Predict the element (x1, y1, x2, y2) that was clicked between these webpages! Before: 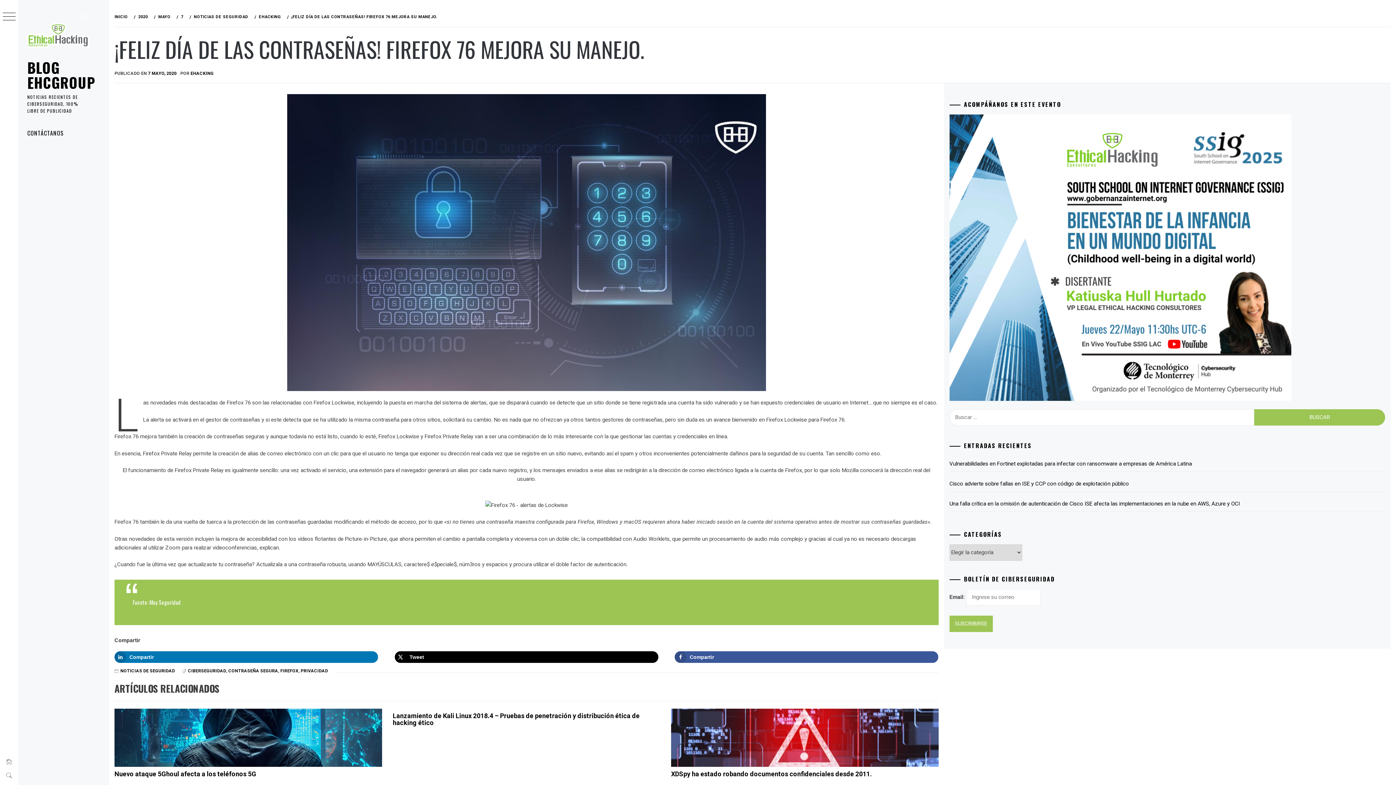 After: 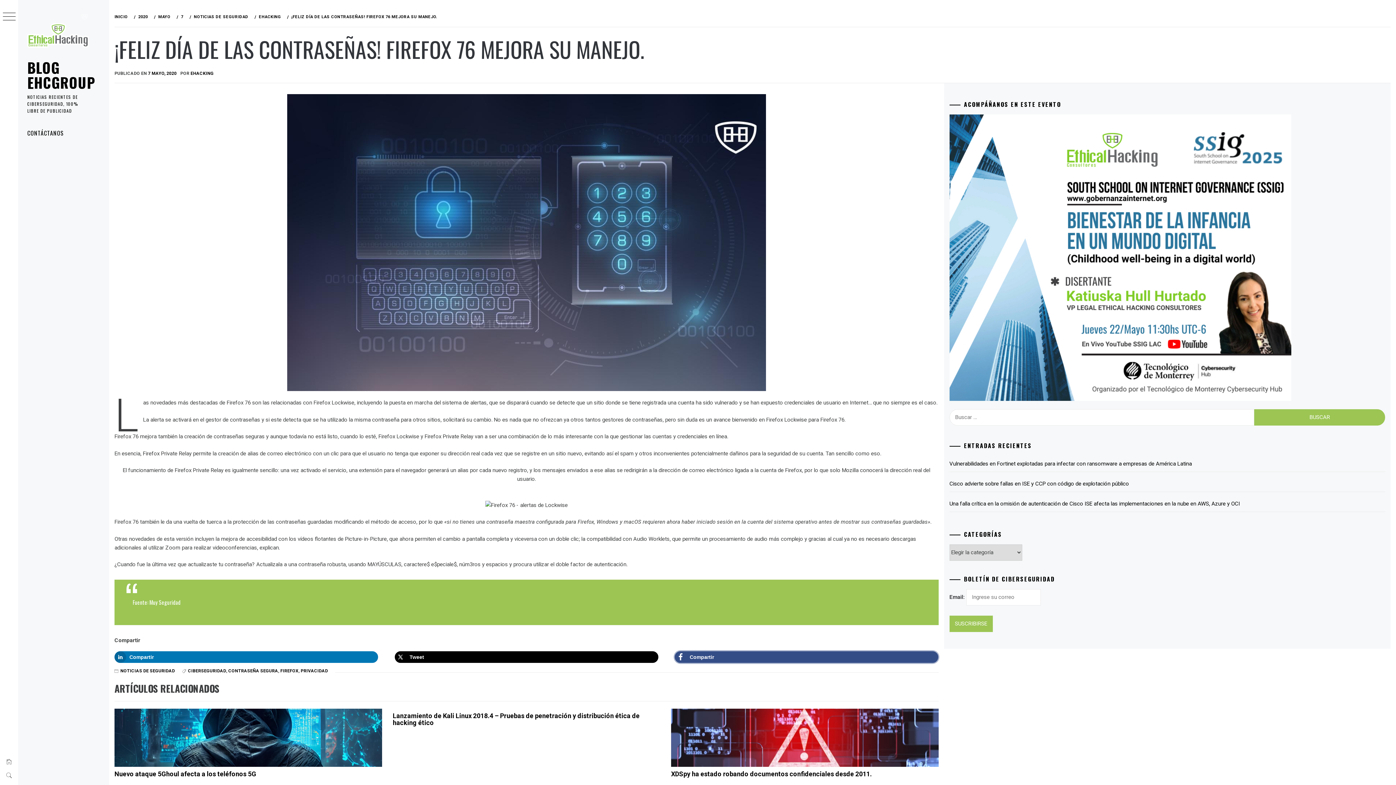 Action: bbox: (674, 651, 938, 663) label: Share on Facebook